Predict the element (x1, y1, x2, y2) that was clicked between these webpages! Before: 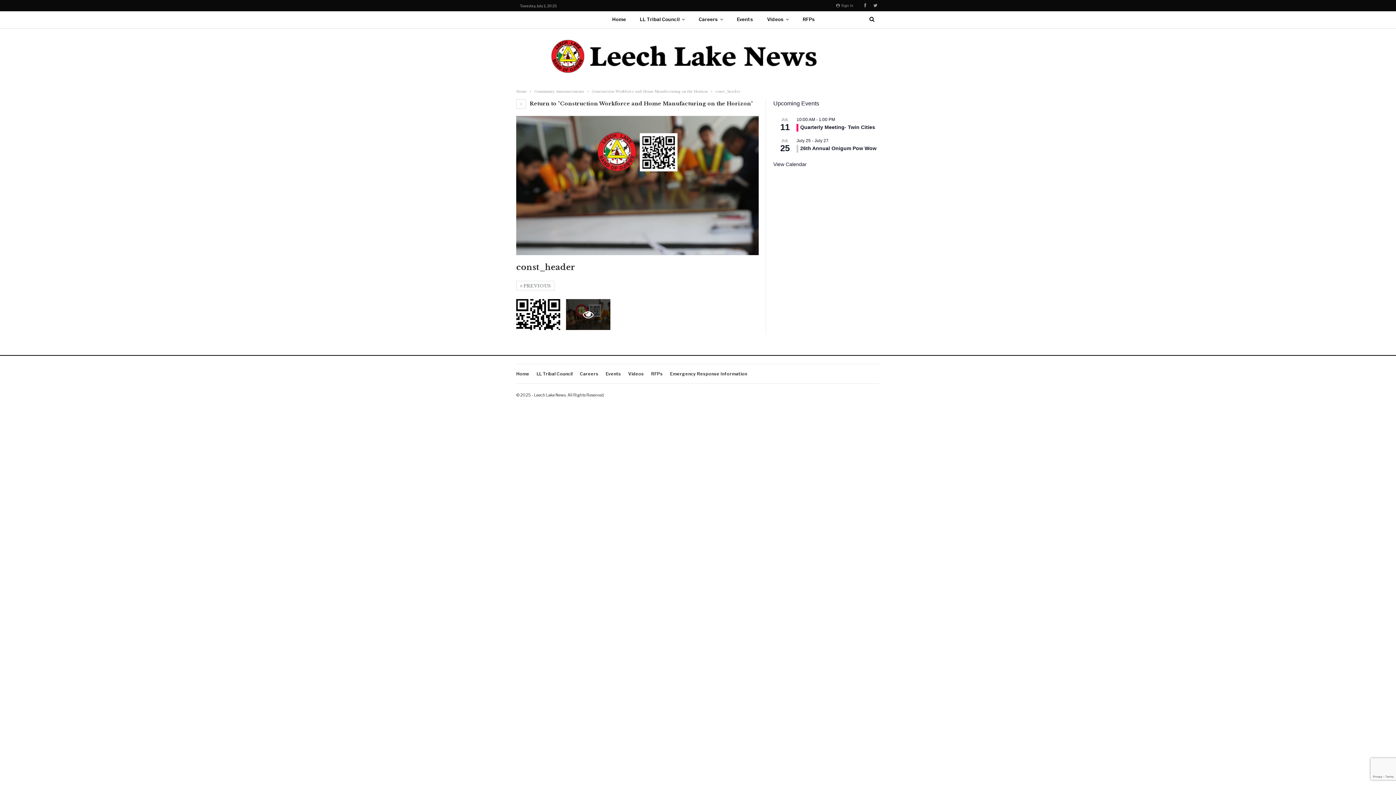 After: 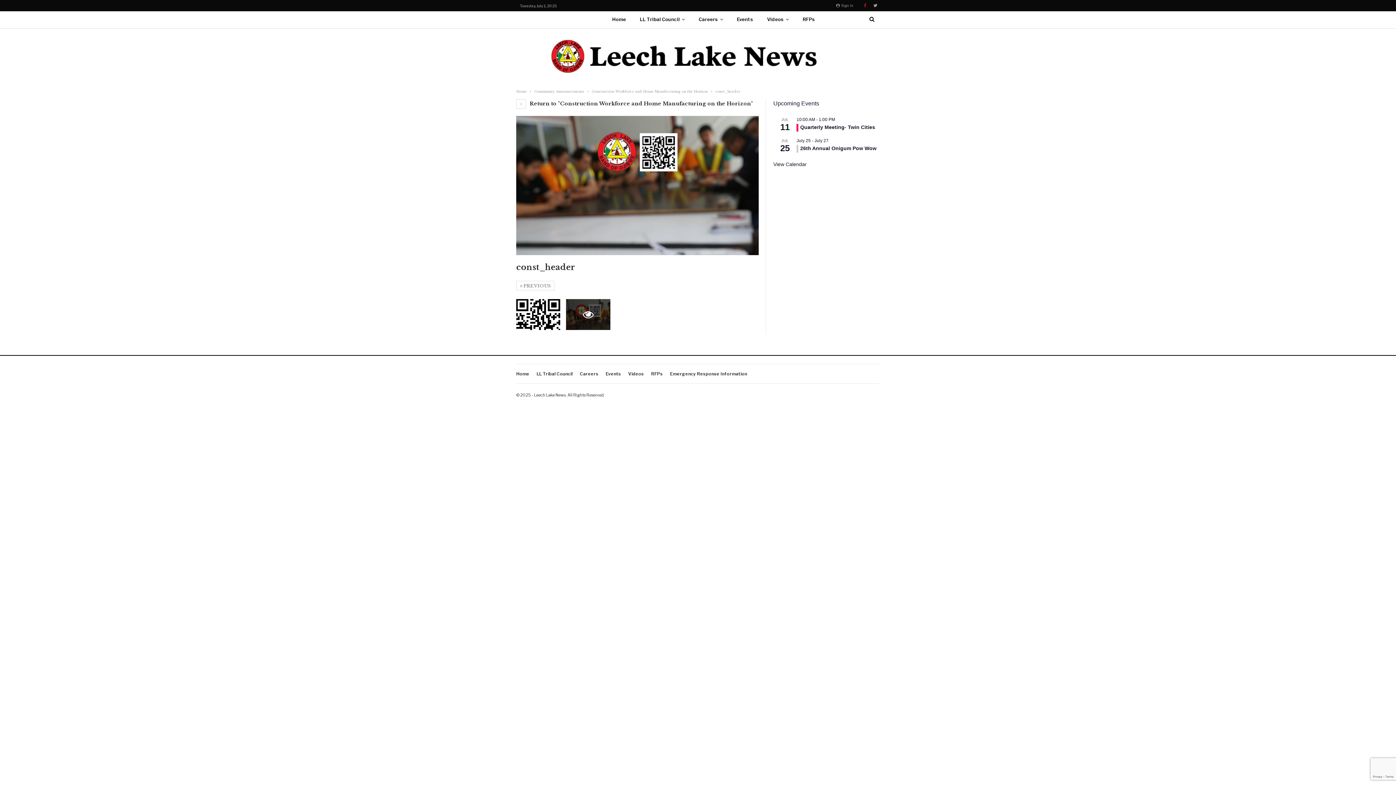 Action: bbox: (861, 2, 869, 7)